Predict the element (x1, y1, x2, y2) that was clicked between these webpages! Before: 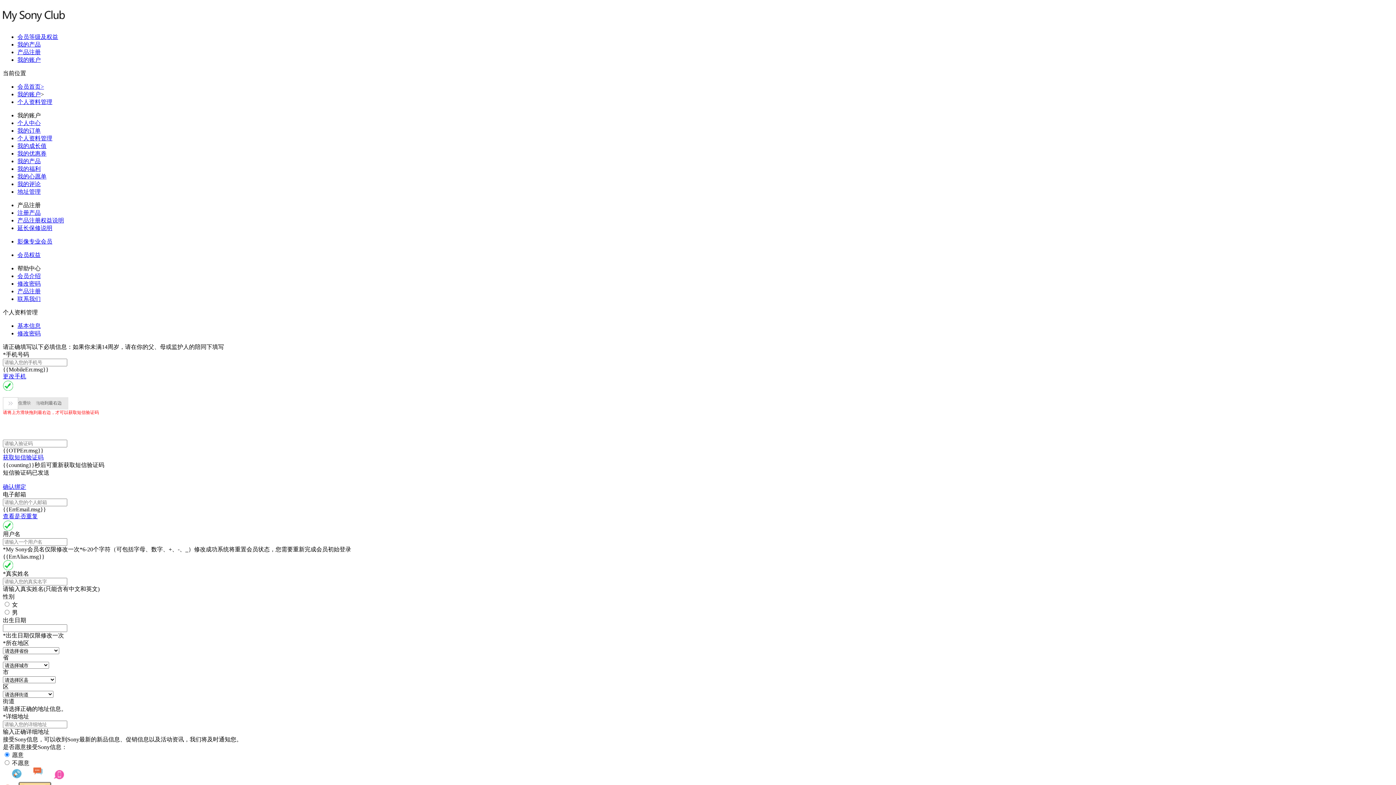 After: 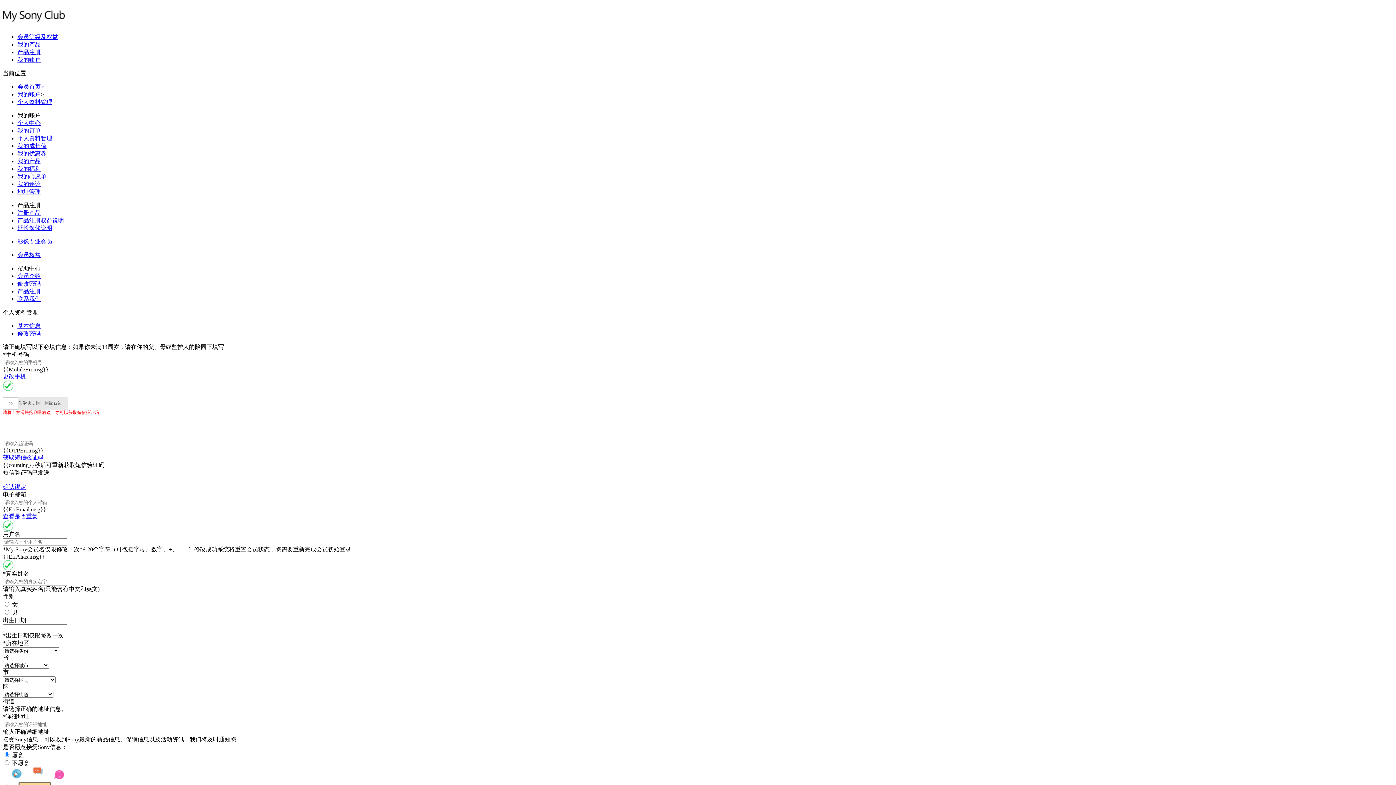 Action: bbox: (17, 127, 40, 133) label: 我的订单